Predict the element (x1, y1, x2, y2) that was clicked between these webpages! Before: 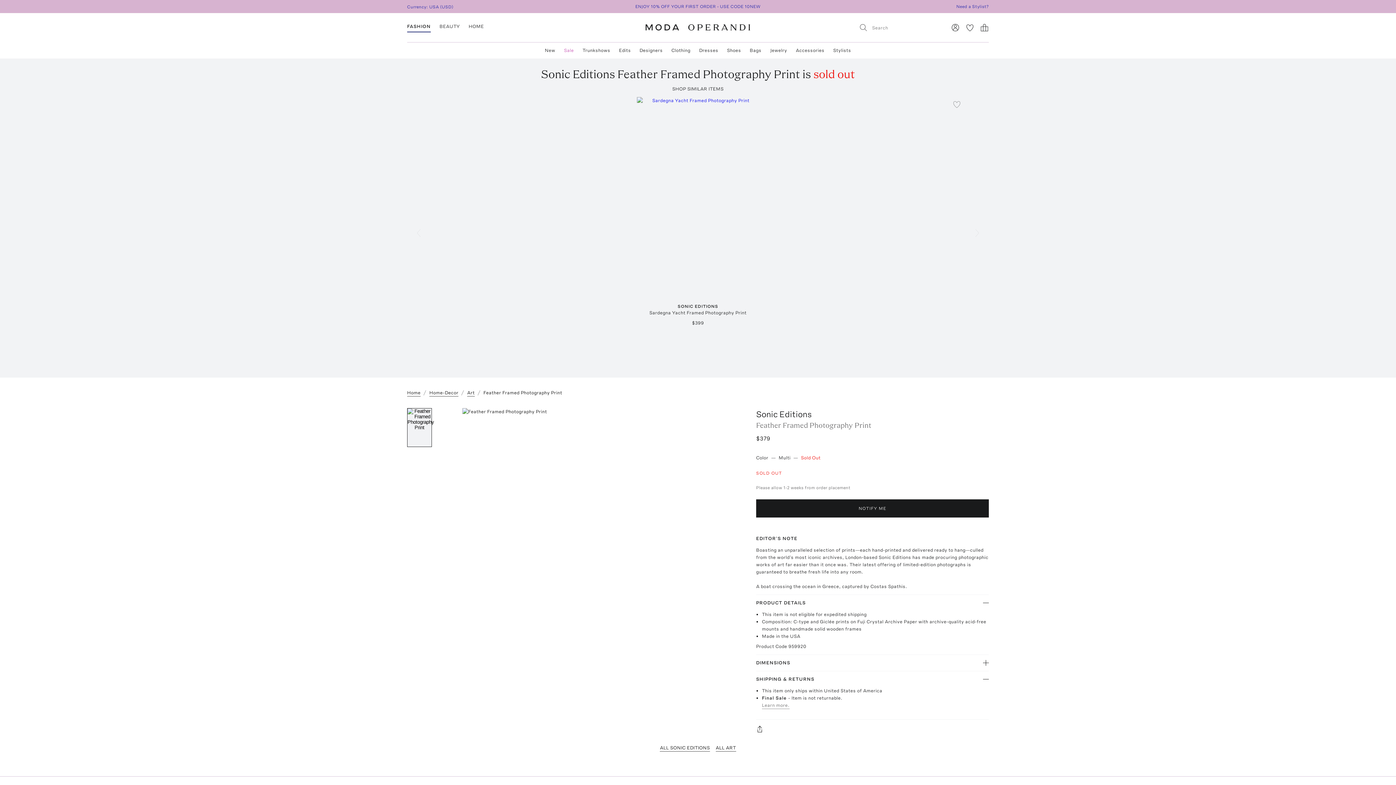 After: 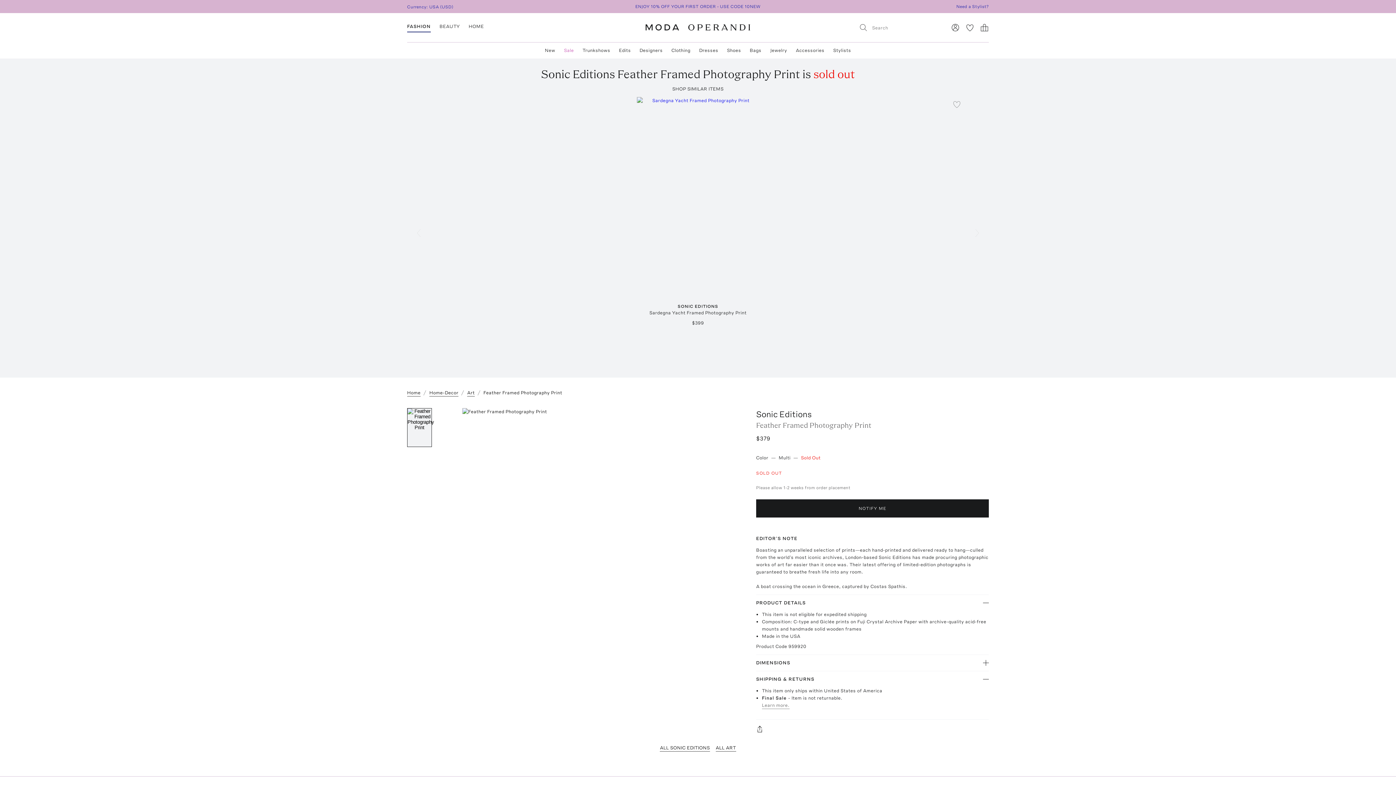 Action: bbox: (762, 702, 789, 709) label: Learn more.